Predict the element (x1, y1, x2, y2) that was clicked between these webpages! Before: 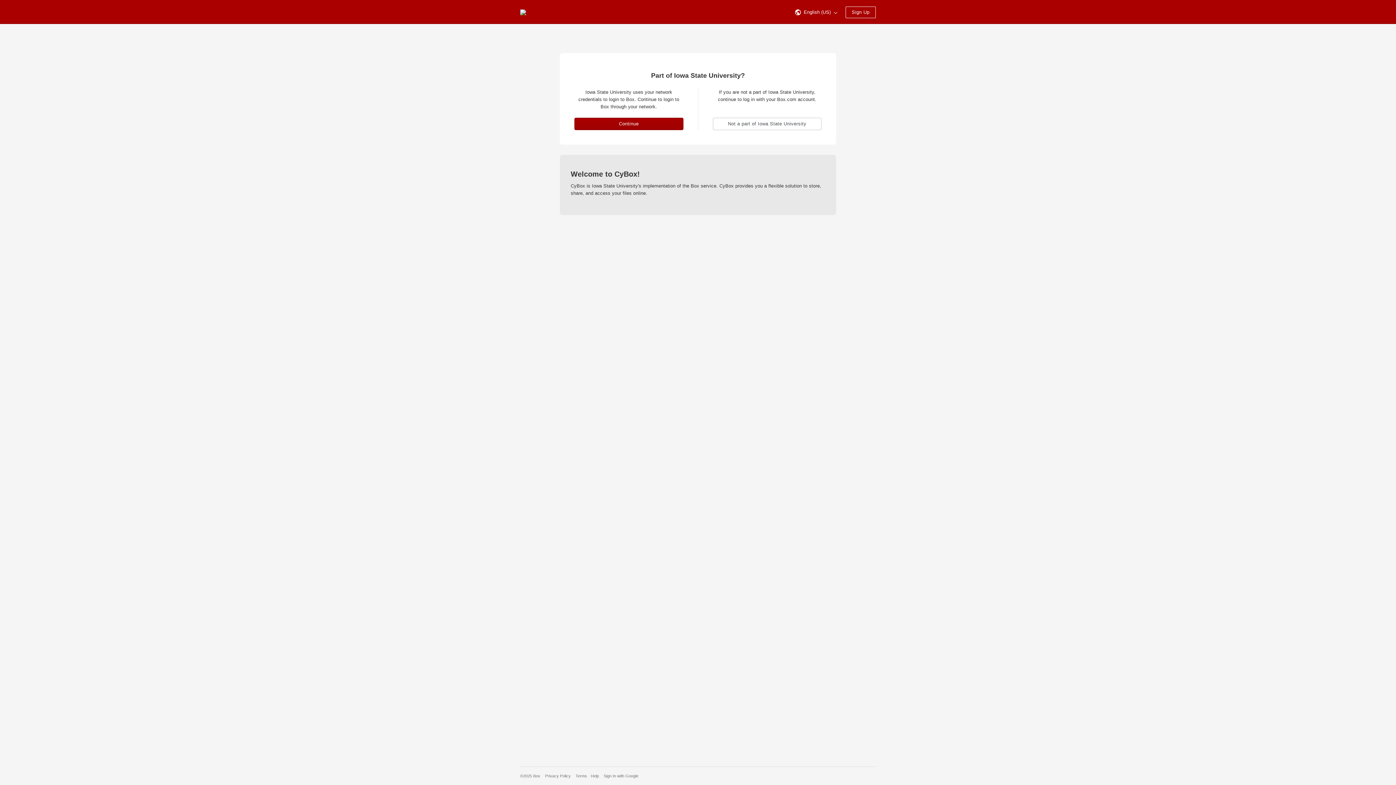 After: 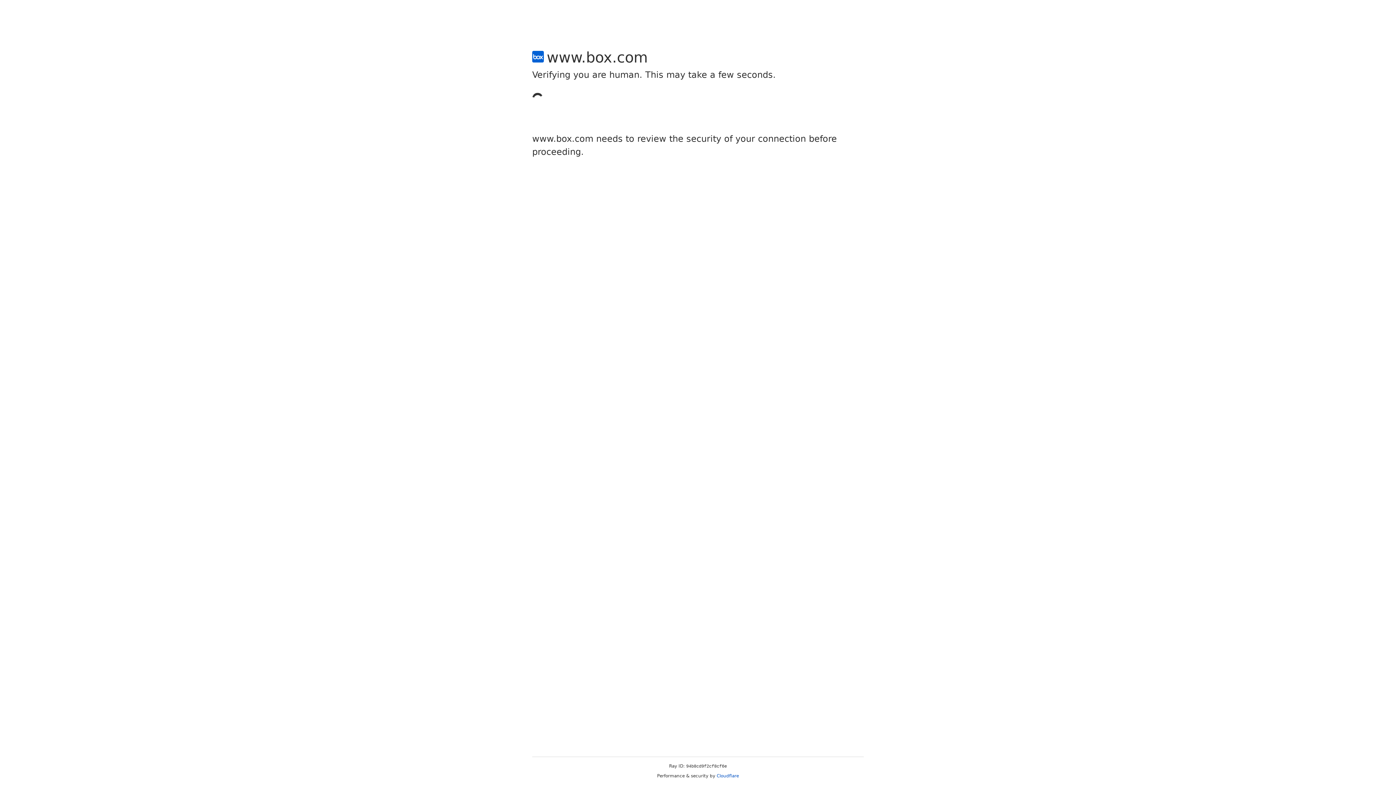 Action: bbox: (845, 6, 876, 18) label: Sign Up